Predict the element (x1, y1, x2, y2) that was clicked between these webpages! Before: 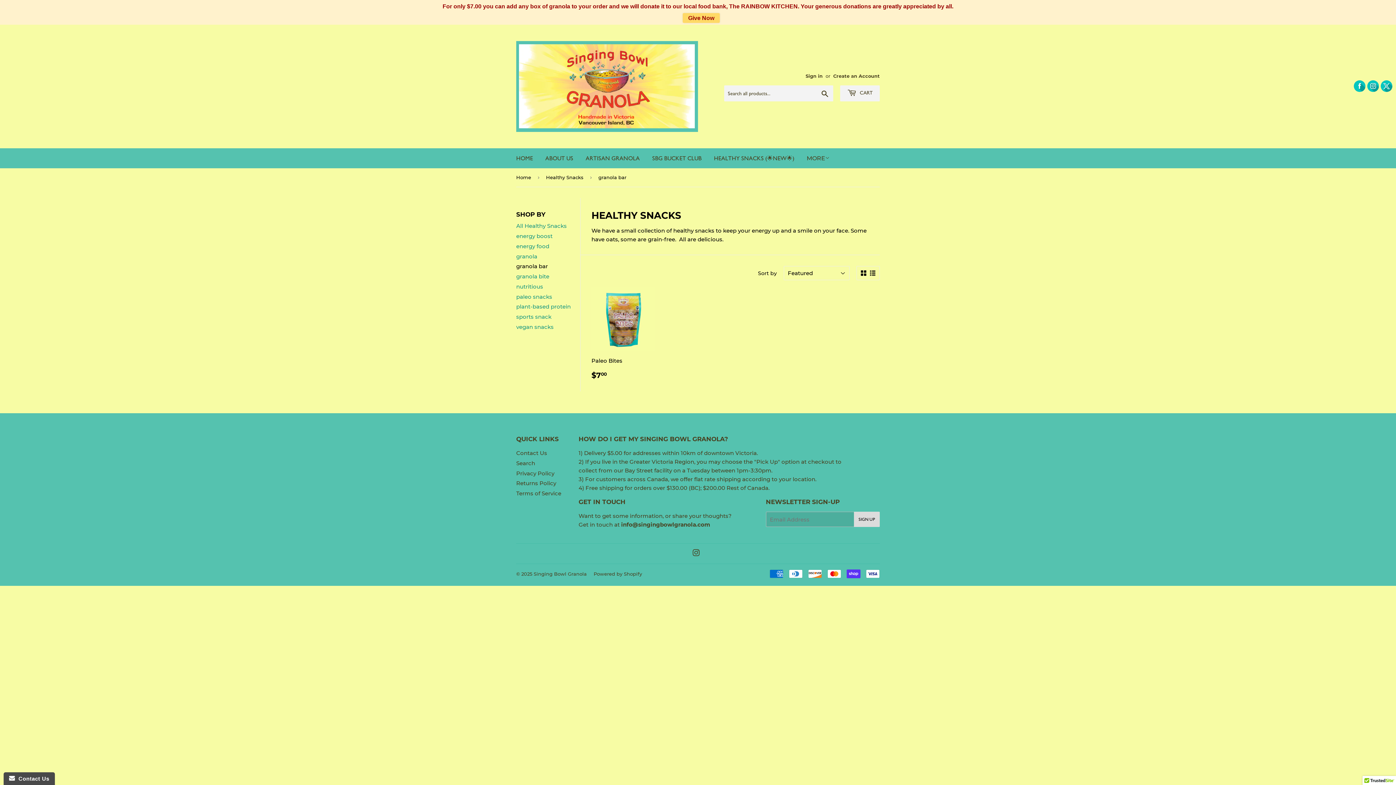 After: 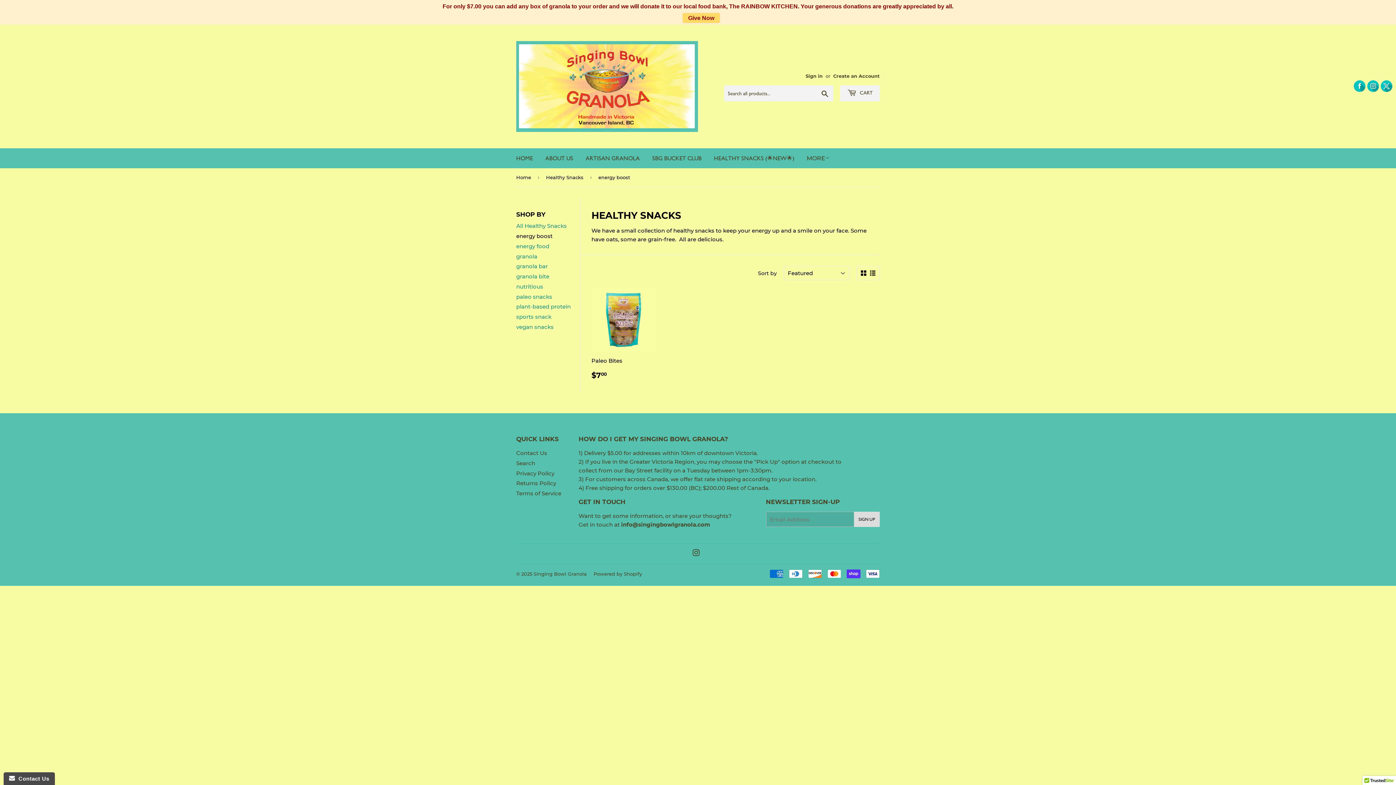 Action: bbox: (516, 232, 552, 239) label: energy boost